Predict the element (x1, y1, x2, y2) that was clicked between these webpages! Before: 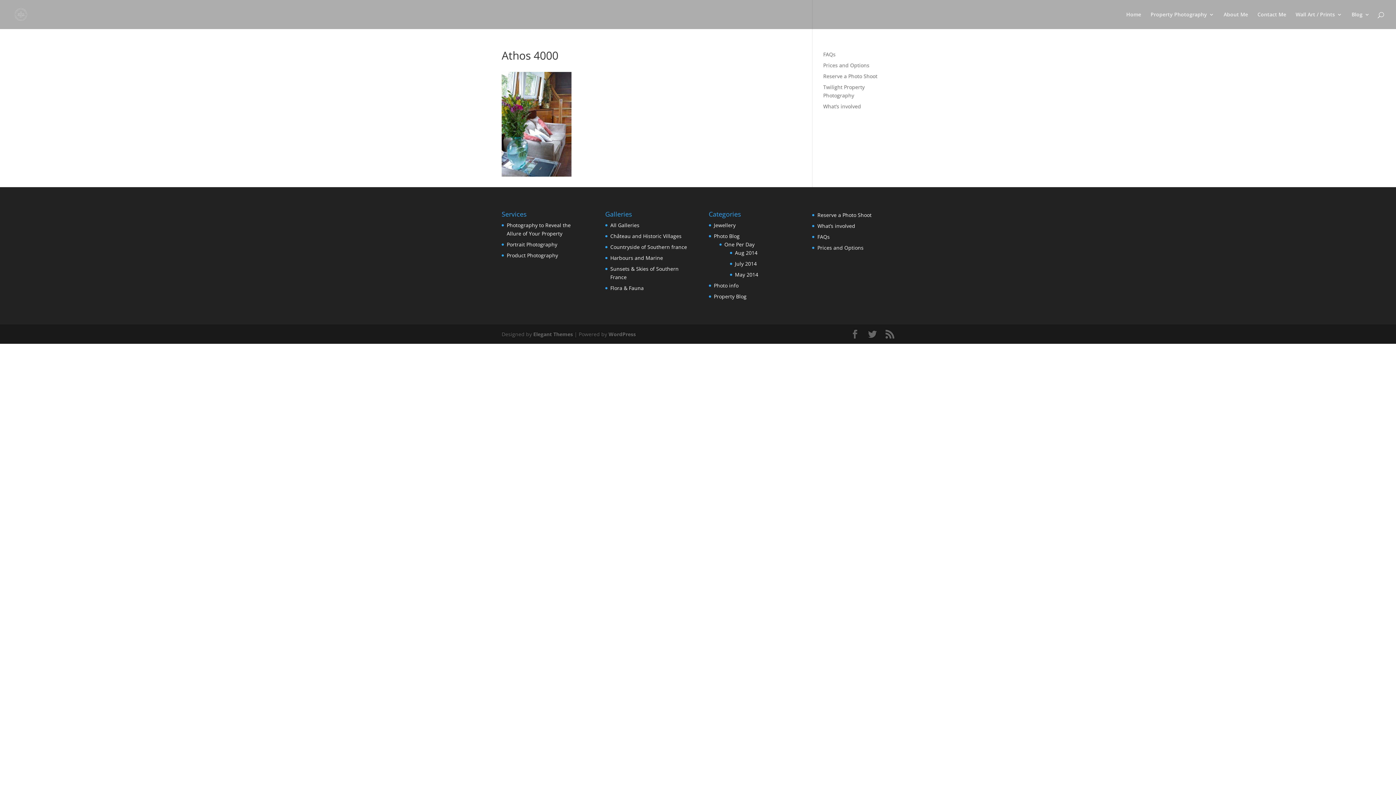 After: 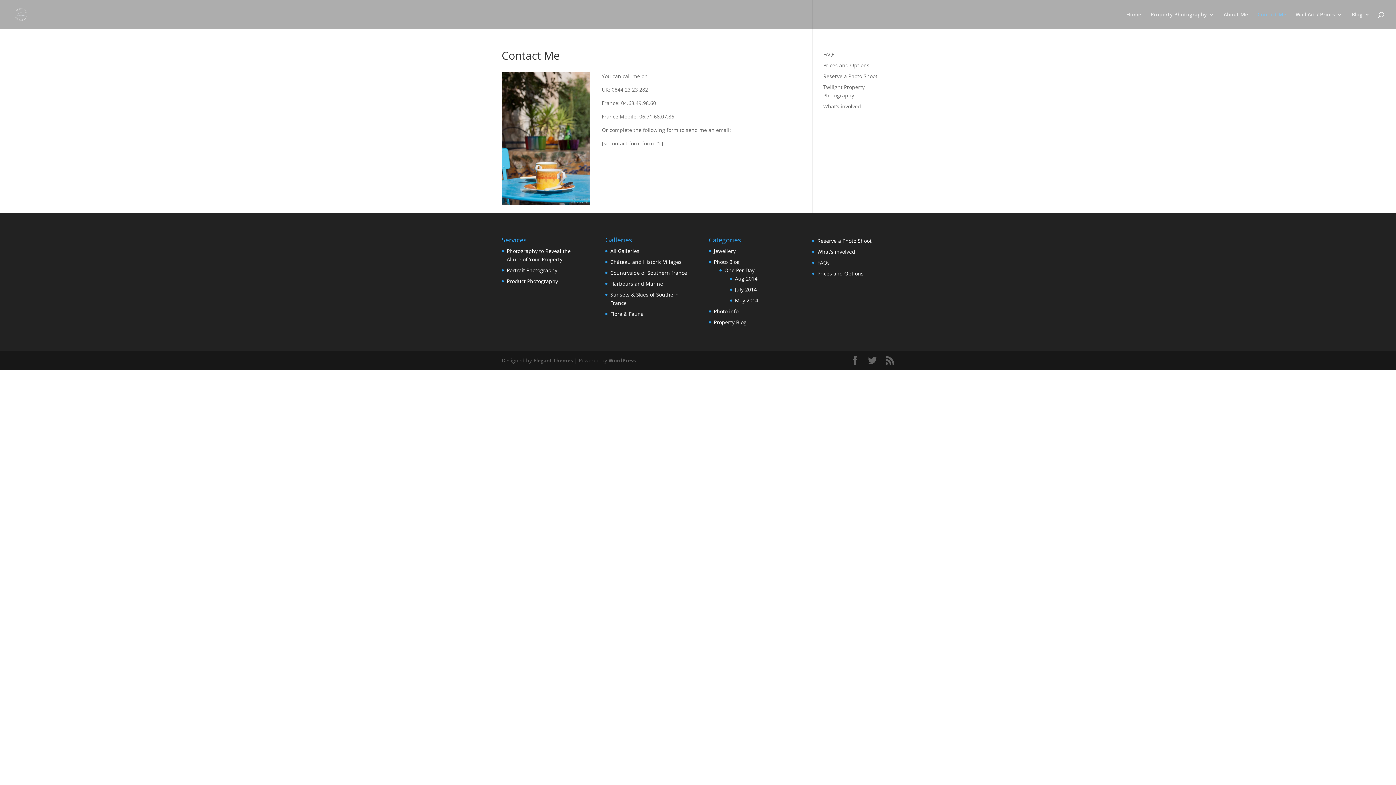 Action: label: Contact Me bbox: (1257, 12, 1286, 29)